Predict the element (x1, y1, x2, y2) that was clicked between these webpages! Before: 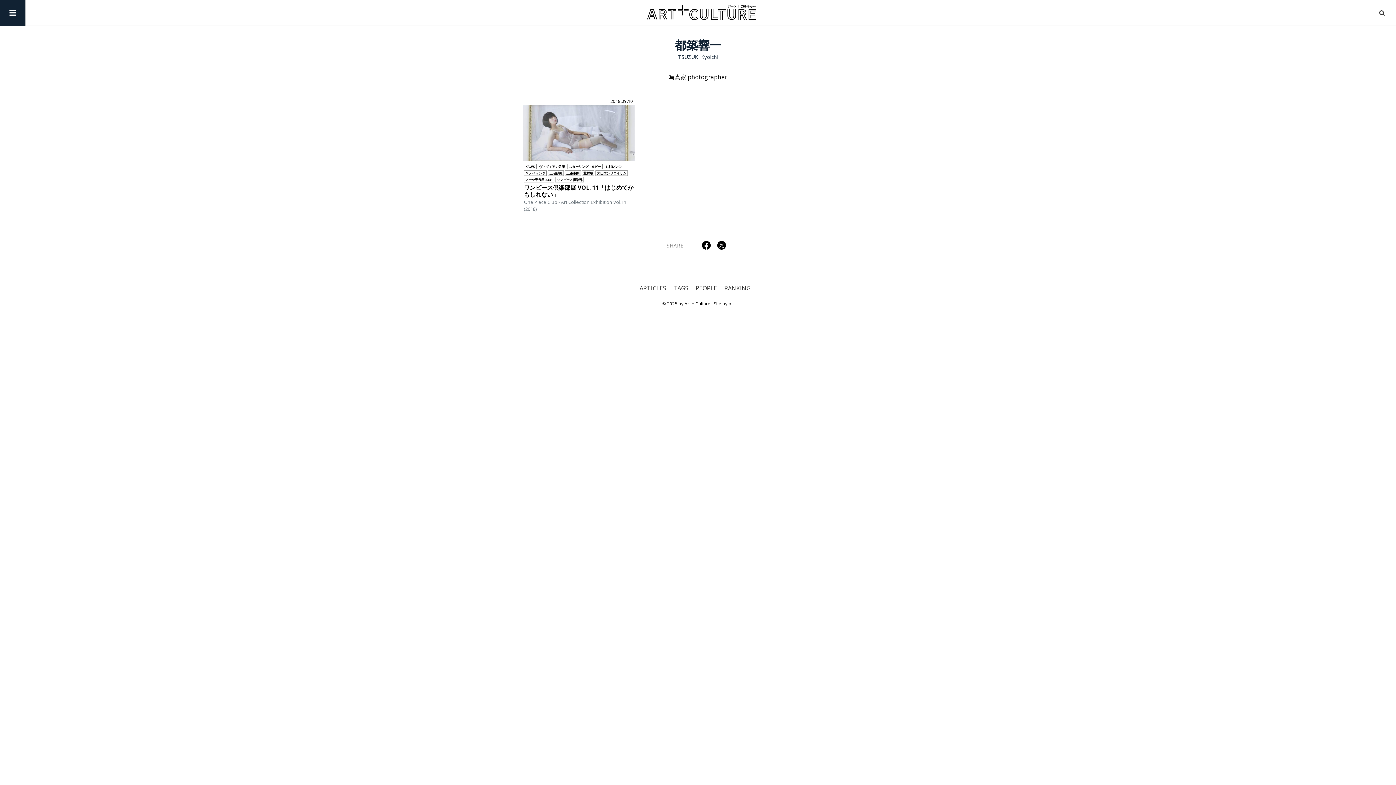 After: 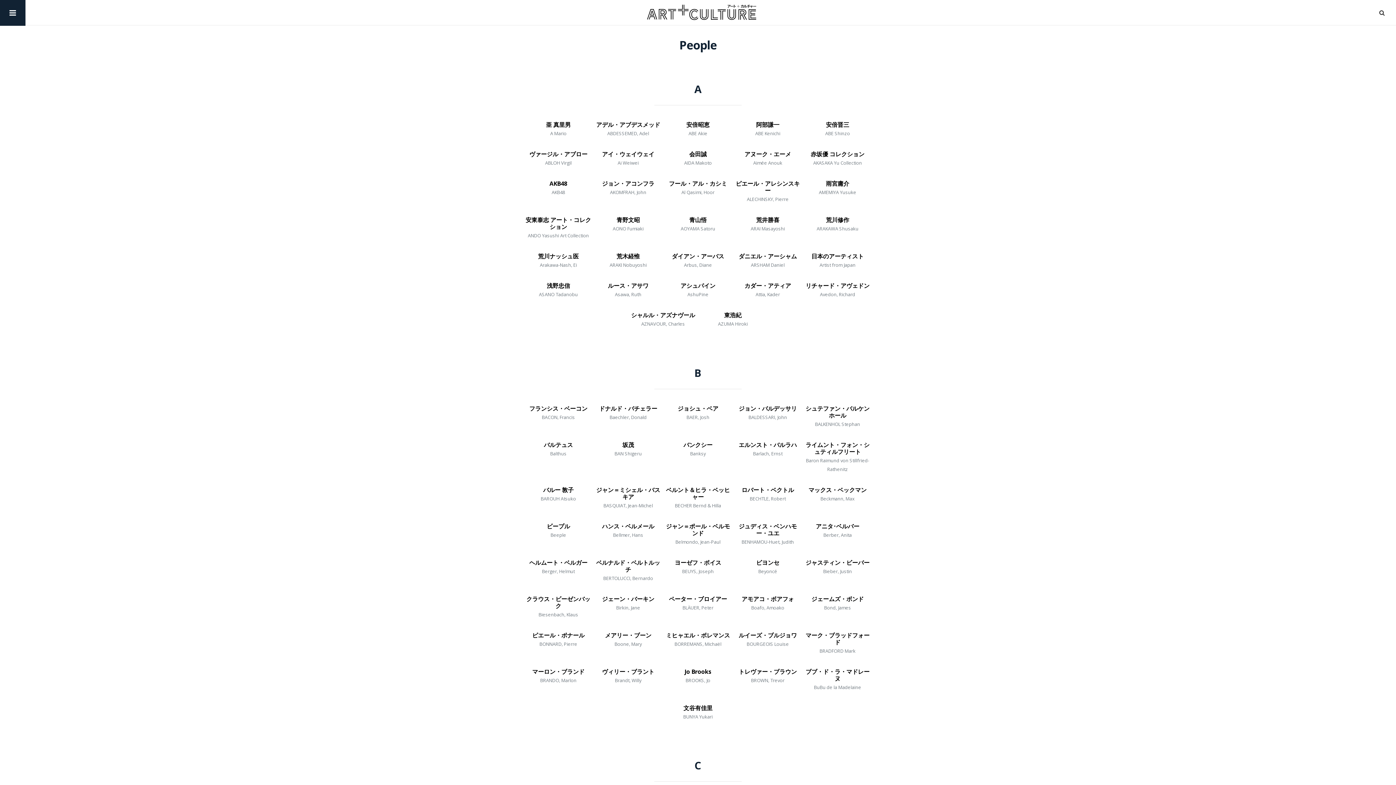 Action: bbox: (695, 282, 717, 294) label: PEOPLE